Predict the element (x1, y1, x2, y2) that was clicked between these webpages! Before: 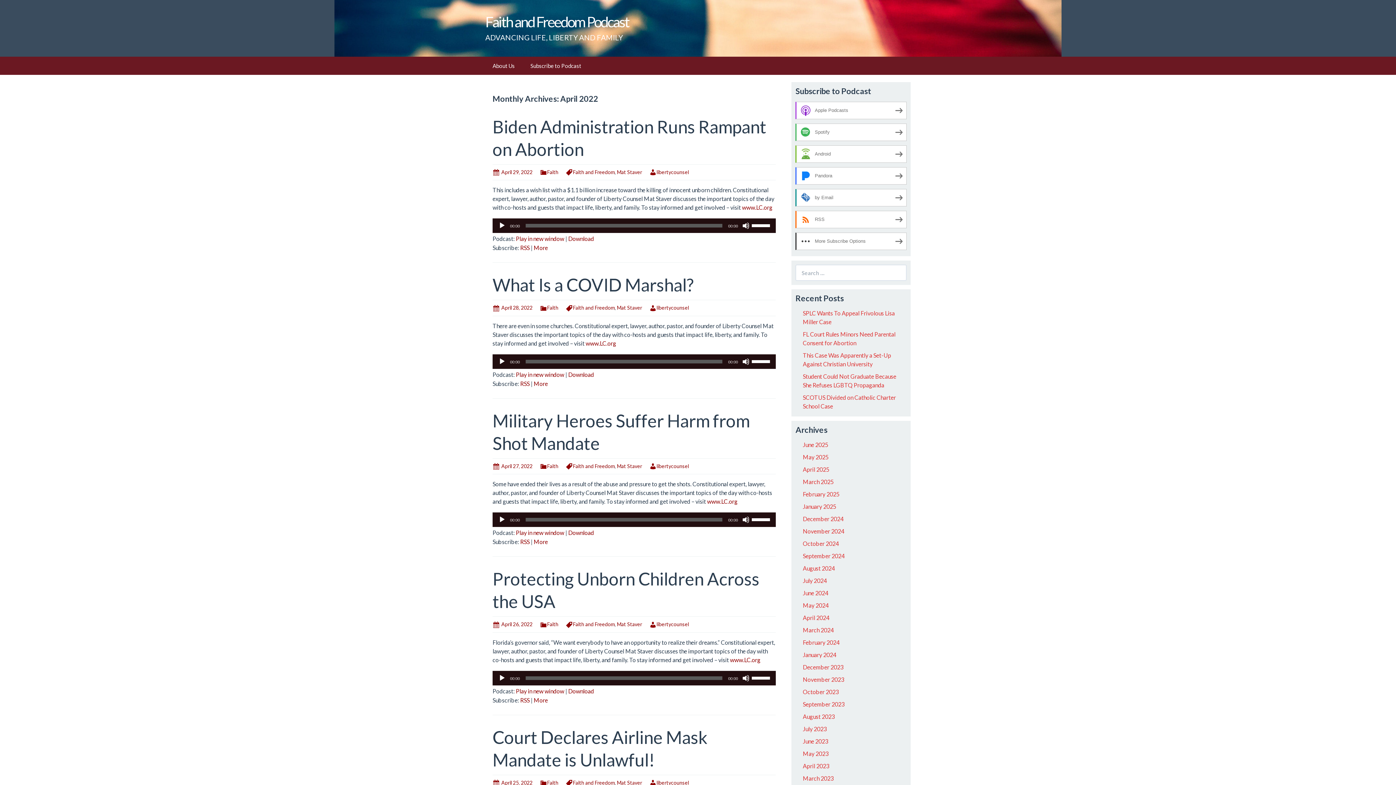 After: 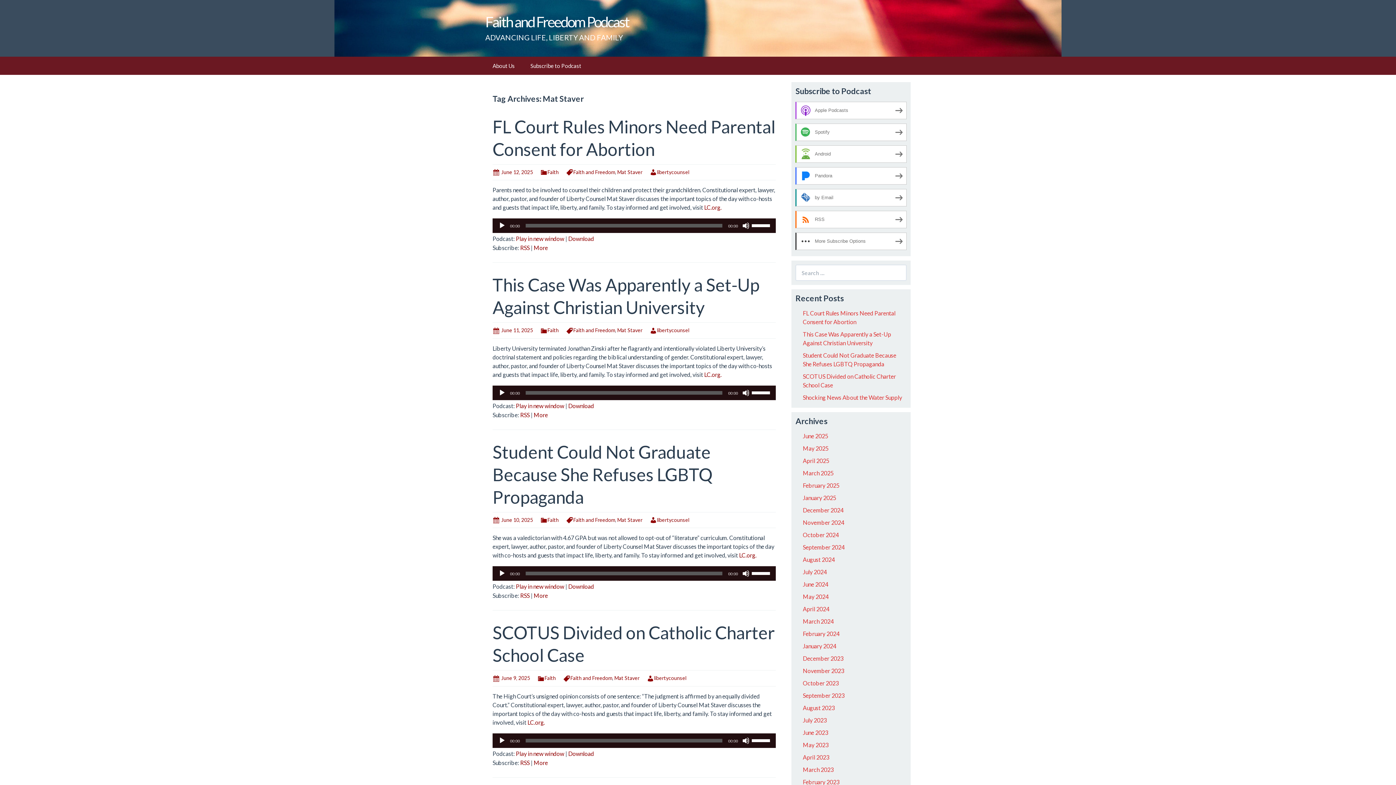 Action: label: Mat Staver bbox: (617, 169, 642, 175)